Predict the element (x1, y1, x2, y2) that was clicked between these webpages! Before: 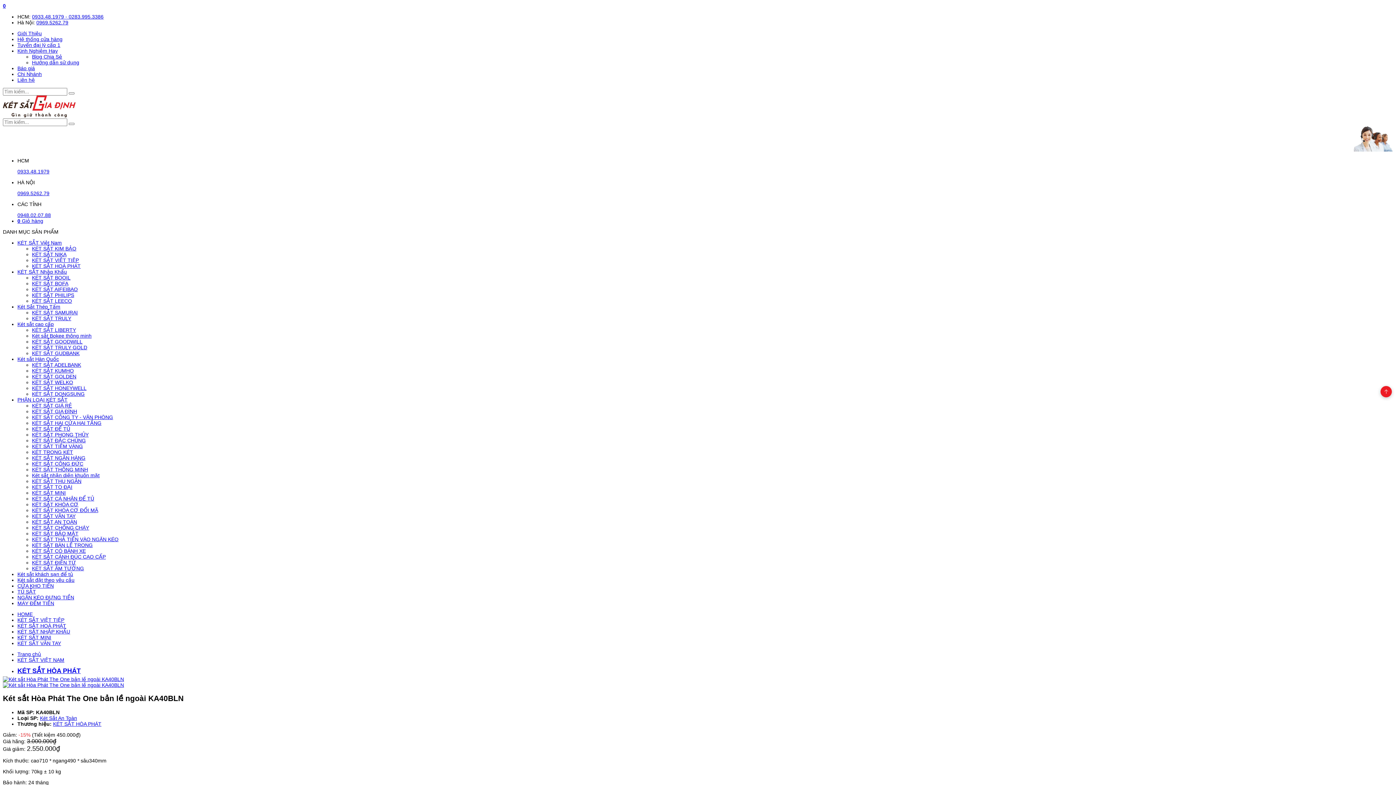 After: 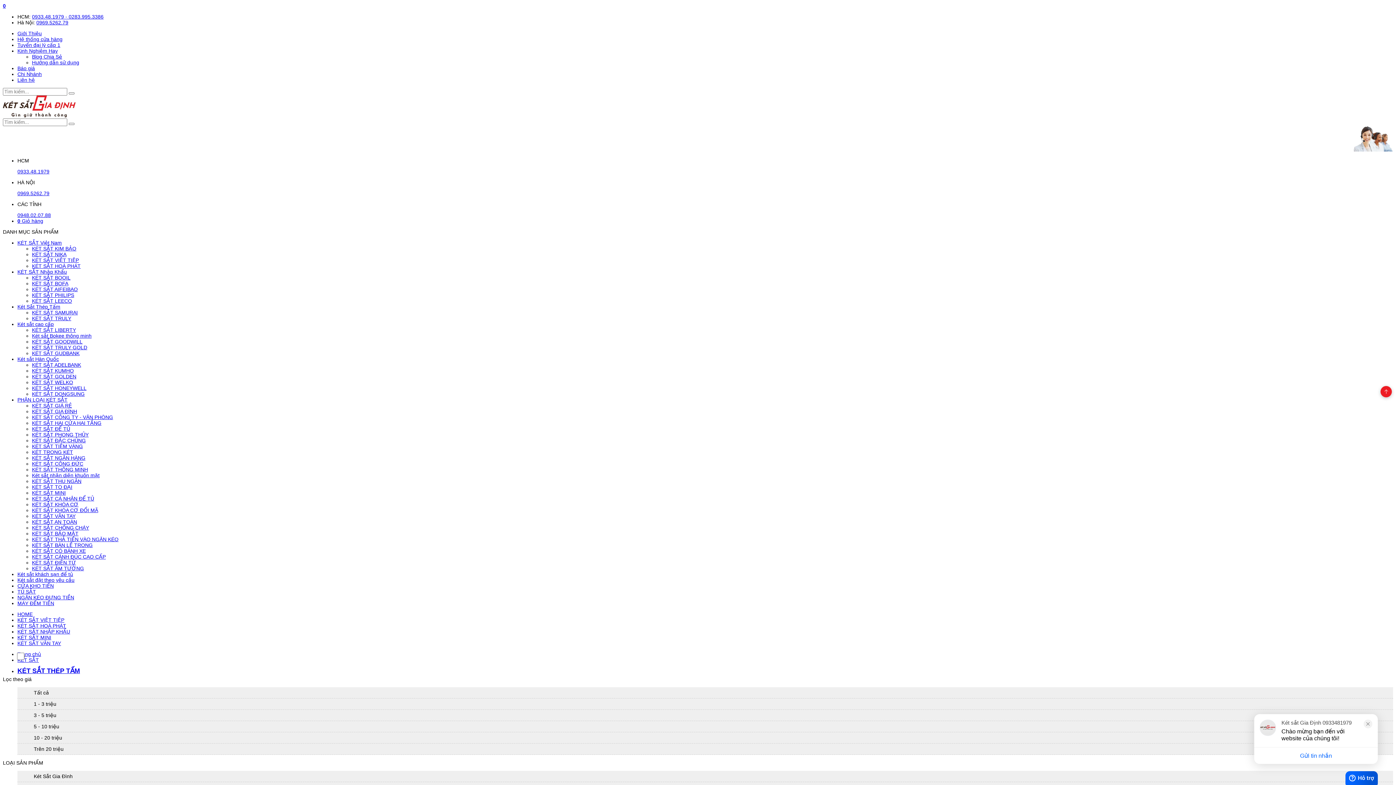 Action: label: Két Sắt Thép Tấm bbox: (17, 304, 60, 309)